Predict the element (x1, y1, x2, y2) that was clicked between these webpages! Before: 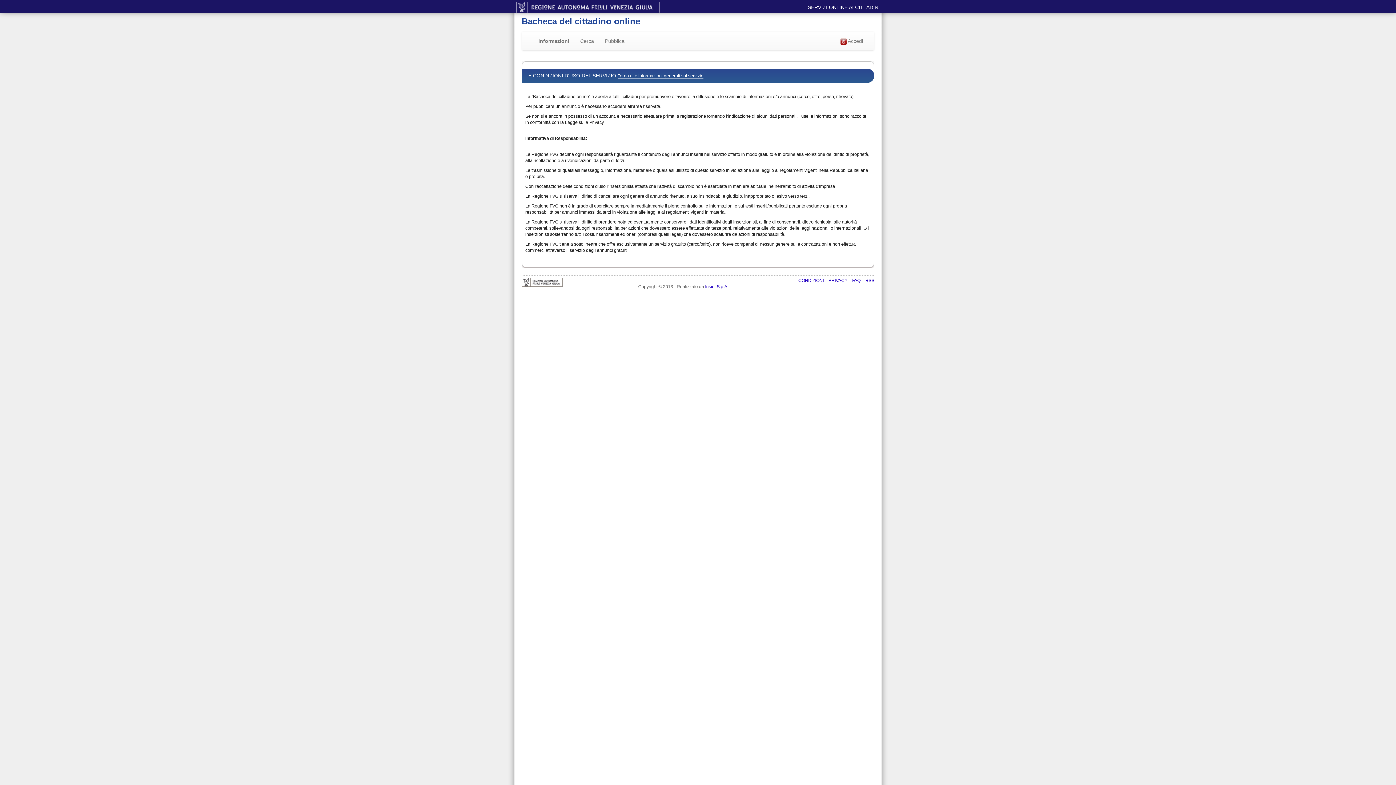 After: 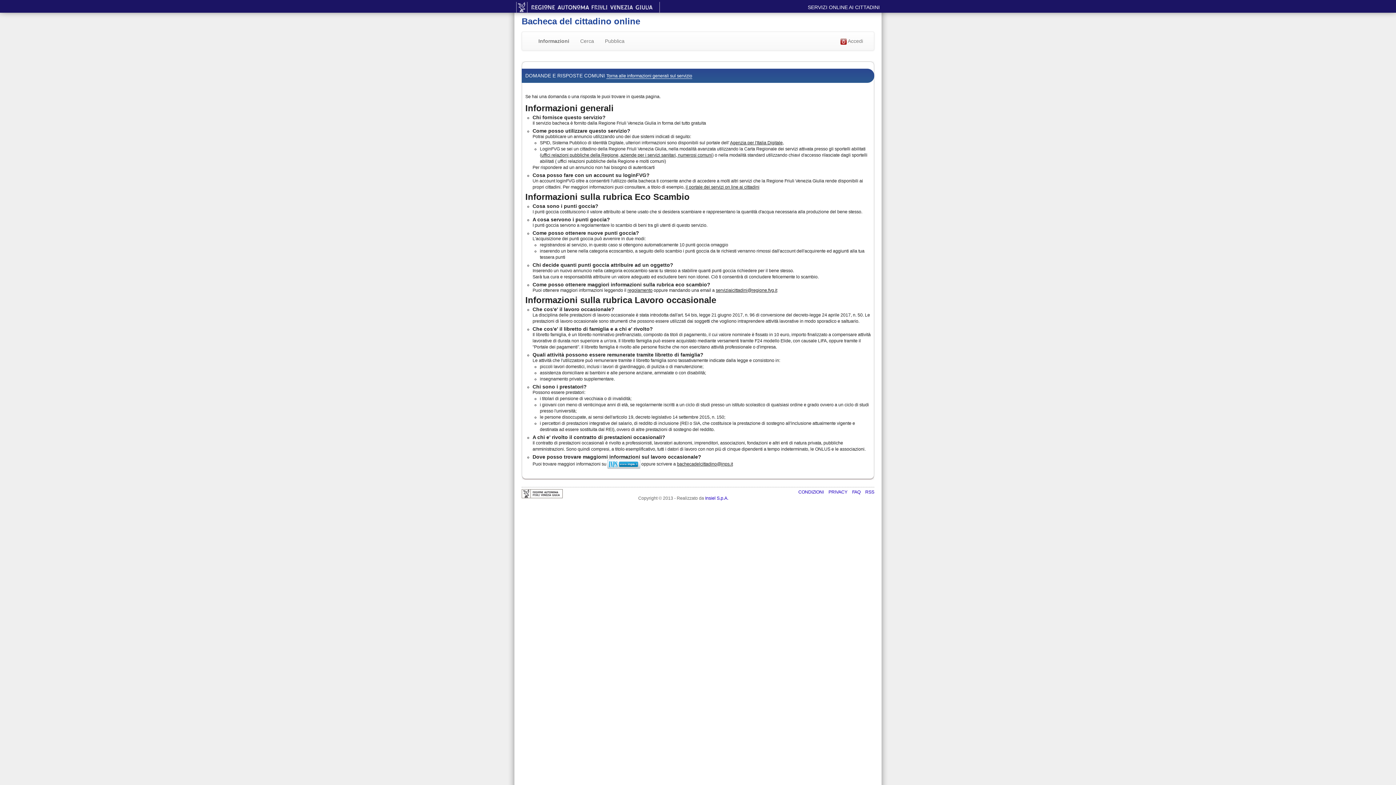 Action: label: FAQ  bbox: (852, 278, 861, 283)